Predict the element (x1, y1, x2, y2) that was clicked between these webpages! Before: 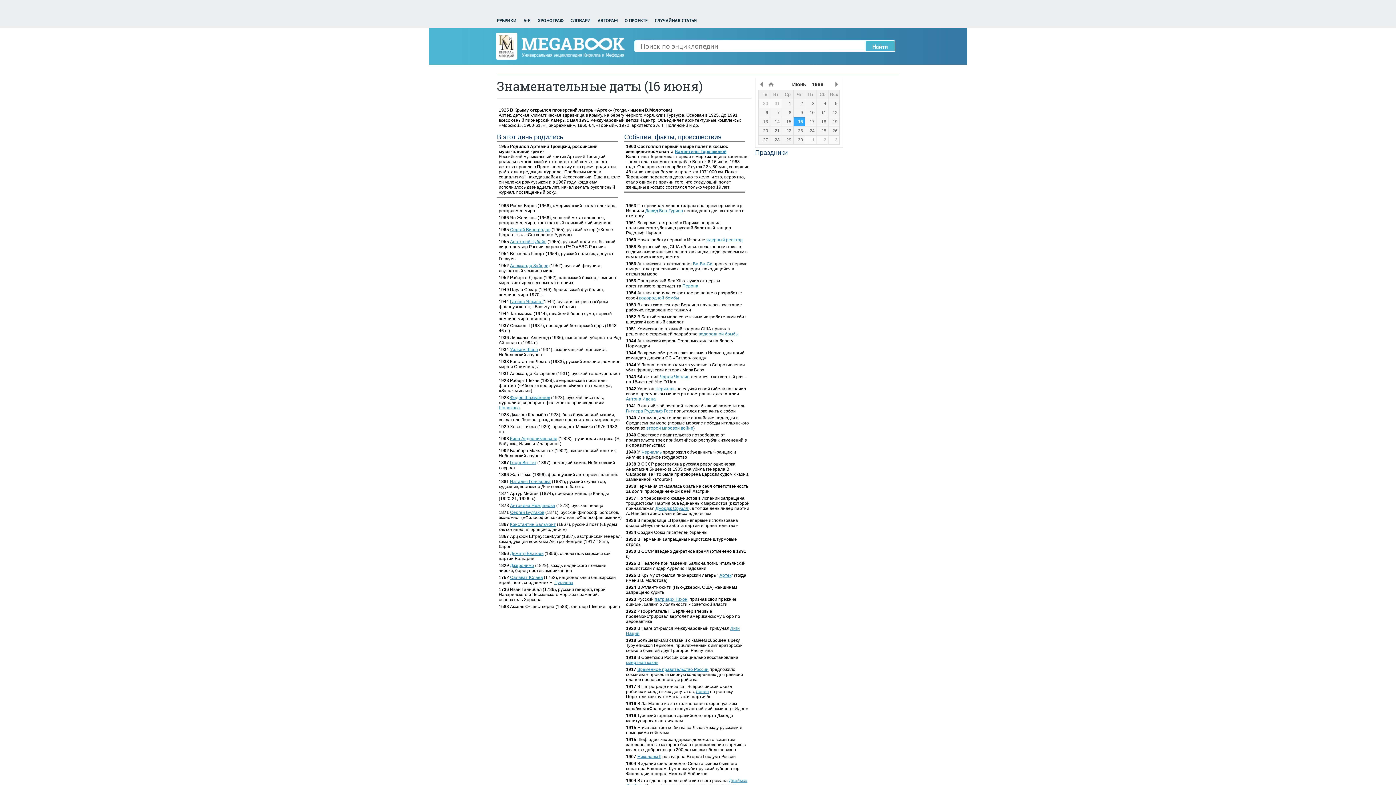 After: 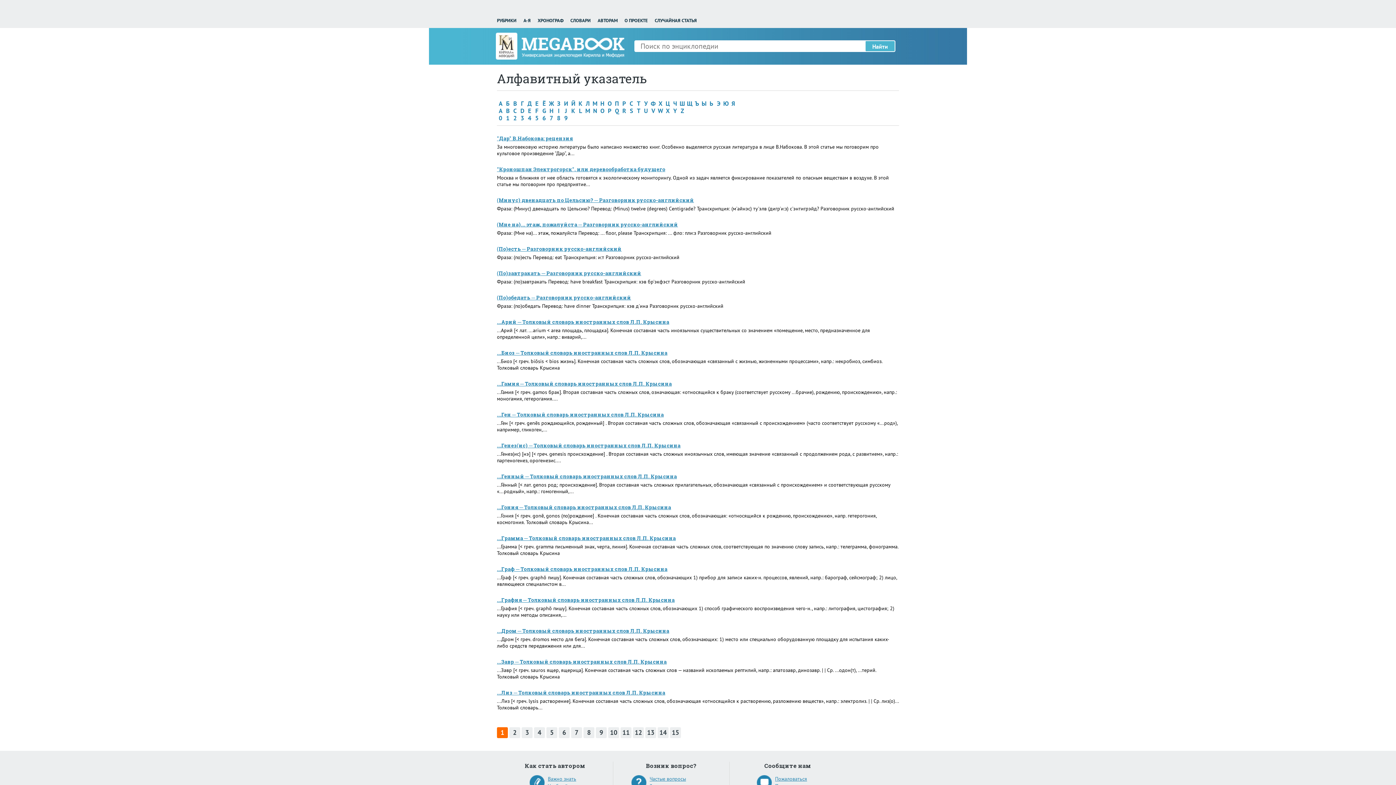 Action: bbox: (523, 17, 530, 23) label: А-Я